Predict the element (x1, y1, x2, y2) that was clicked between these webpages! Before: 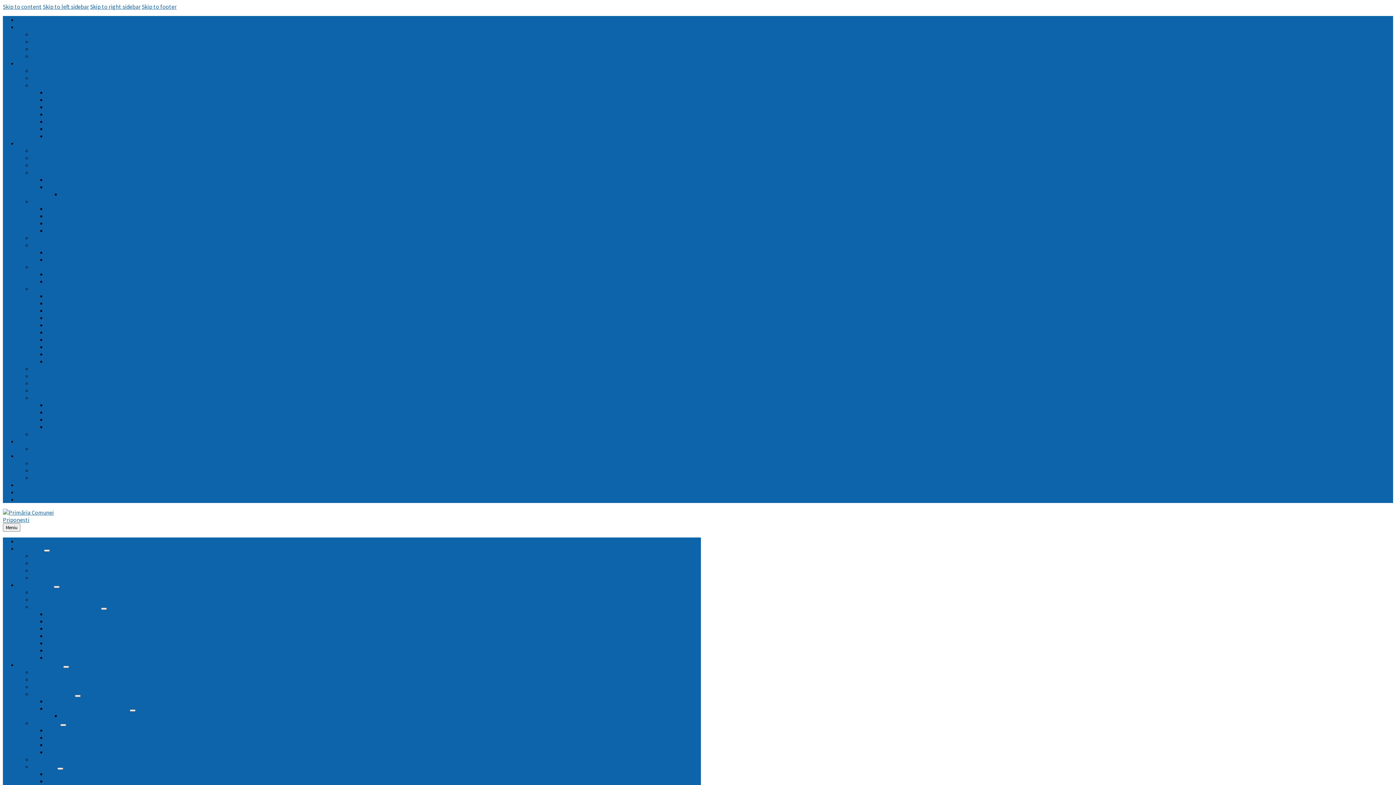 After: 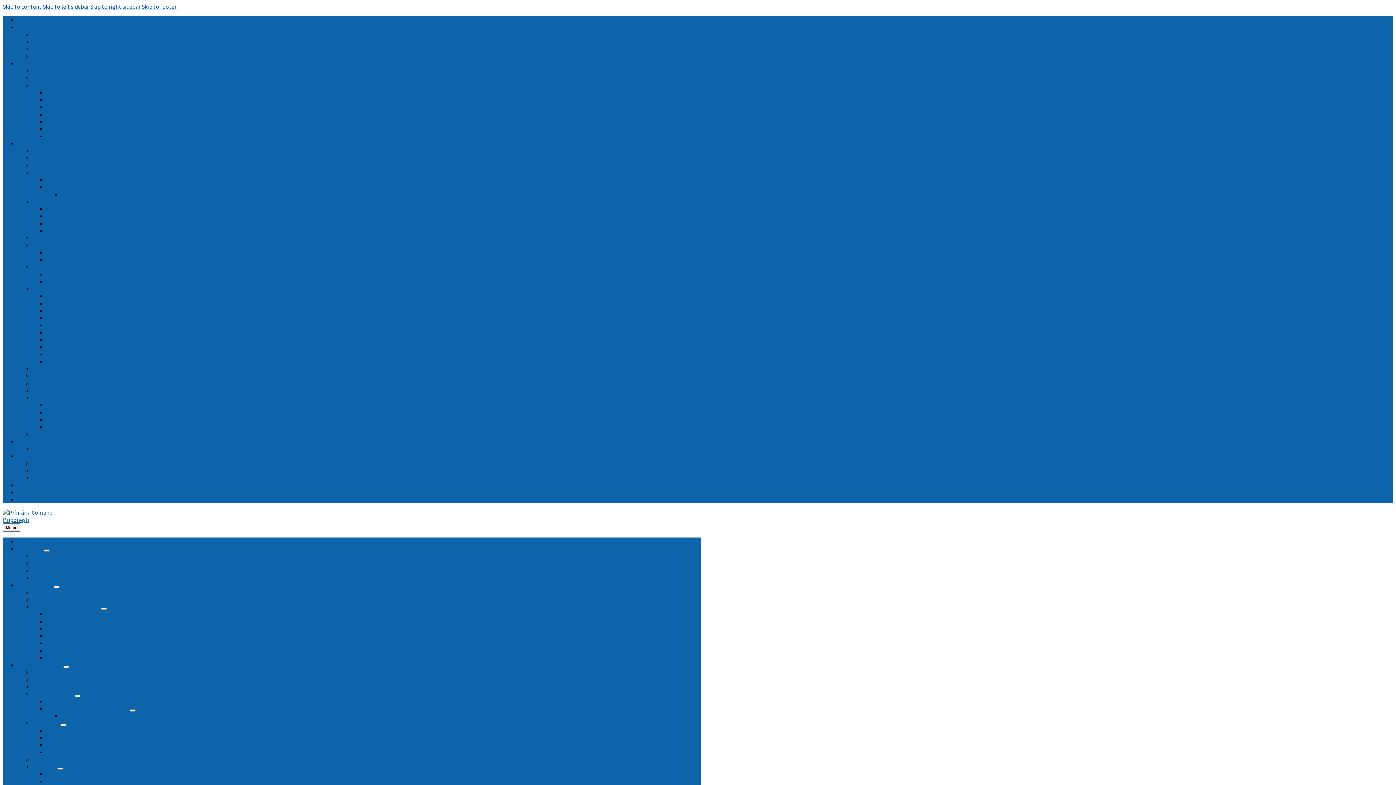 Action: label: Asistență socială bbox: (345, 168, 387, 176)